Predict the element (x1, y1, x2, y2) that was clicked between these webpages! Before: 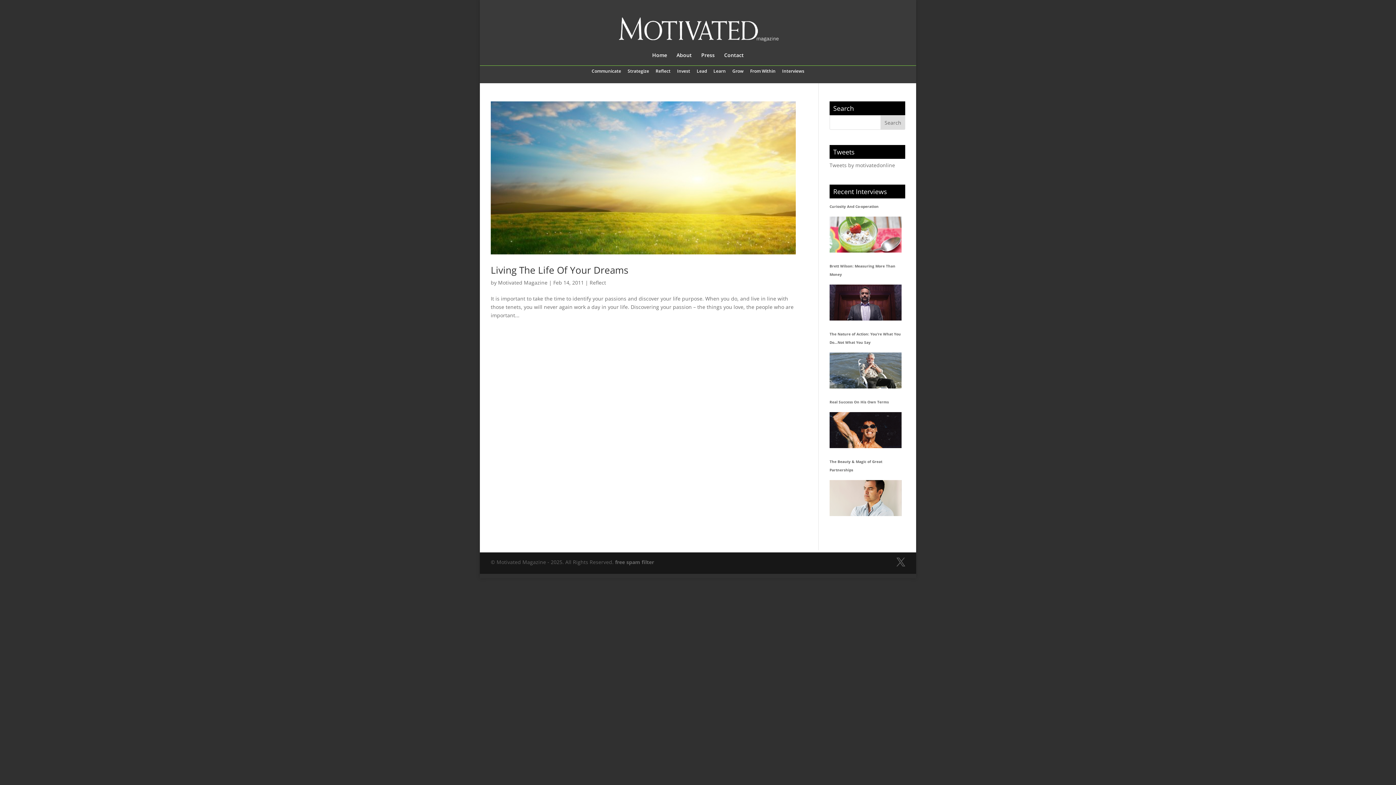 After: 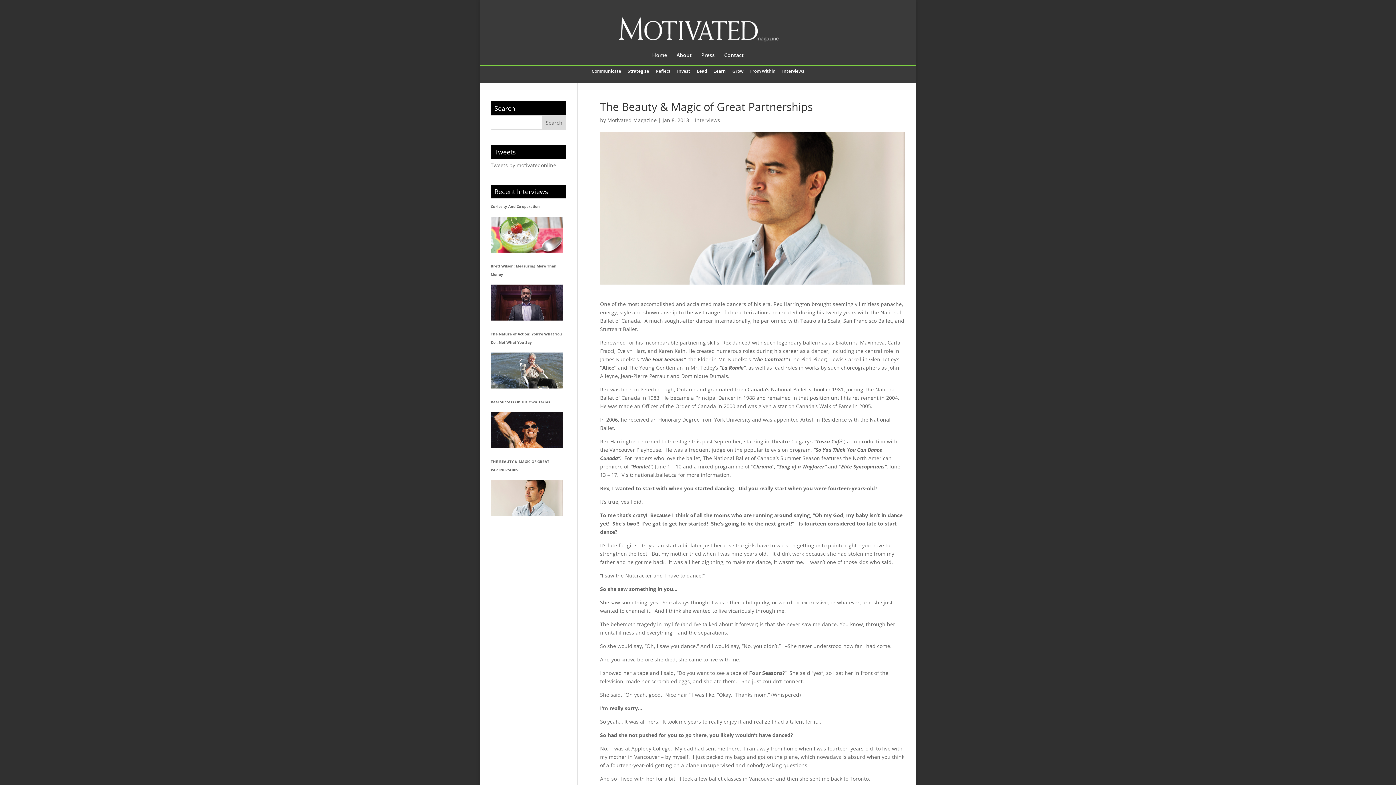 Action: bbox: (829, 457, 905, 474) label: The Beauty & Magic of Great Partnerships